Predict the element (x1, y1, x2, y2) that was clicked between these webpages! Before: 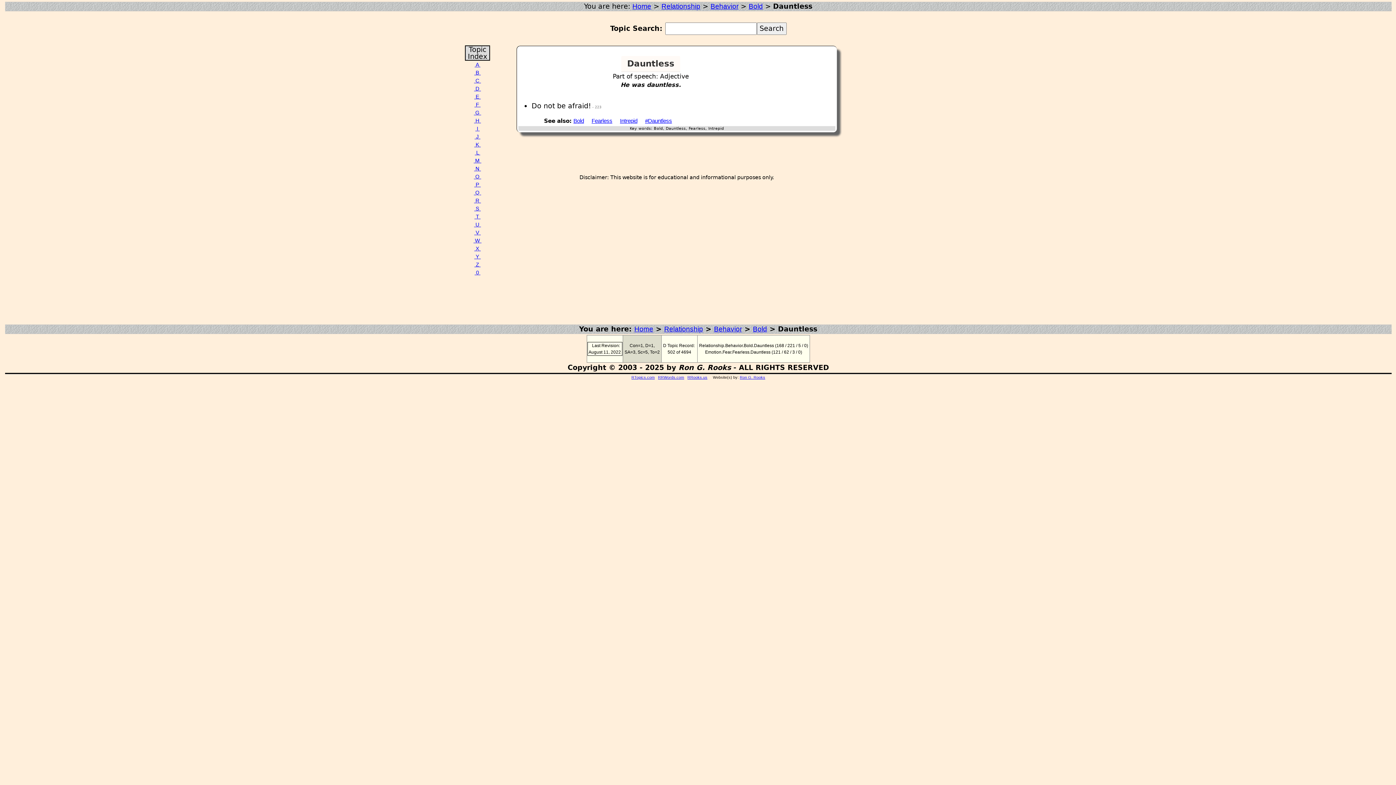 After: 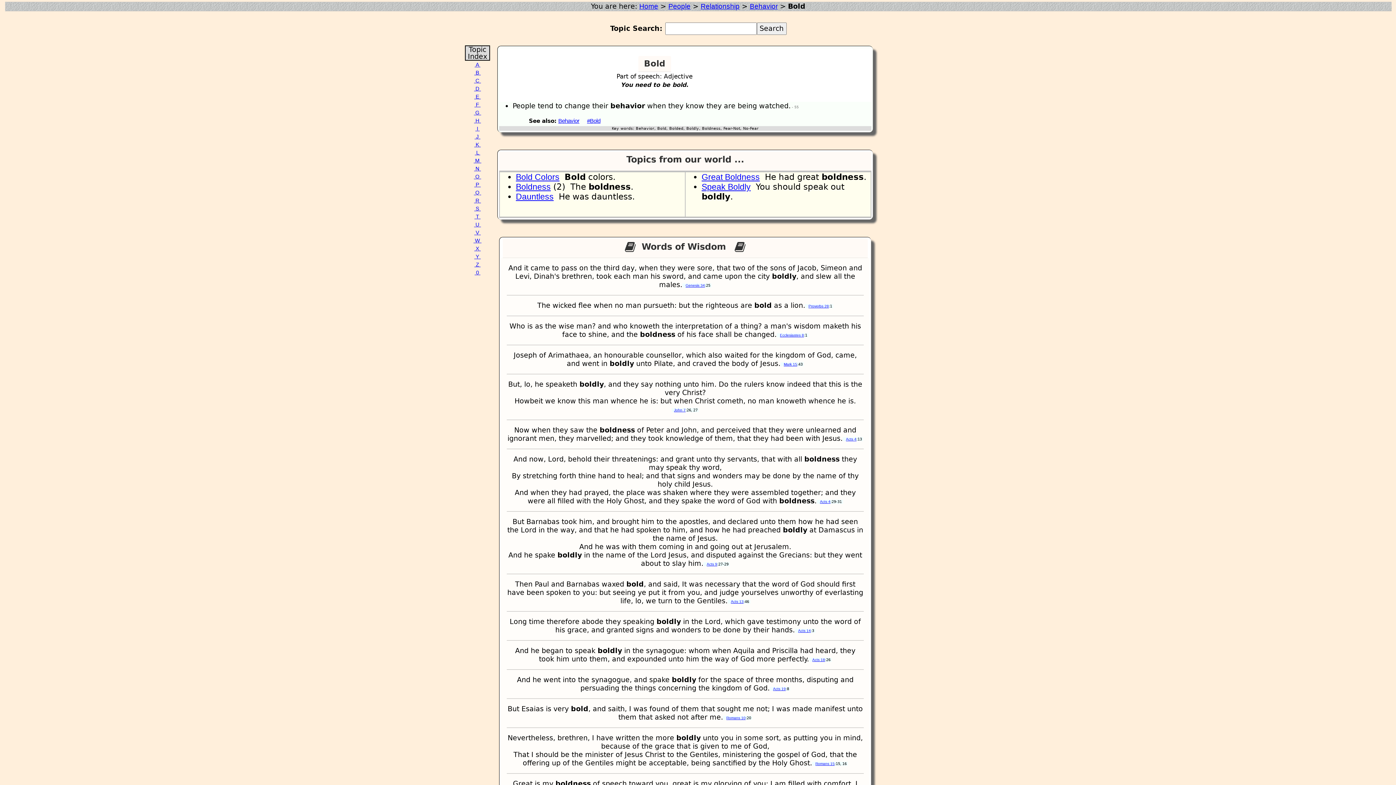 Action: bbox: (573, 117, 584, 124) label: Bold